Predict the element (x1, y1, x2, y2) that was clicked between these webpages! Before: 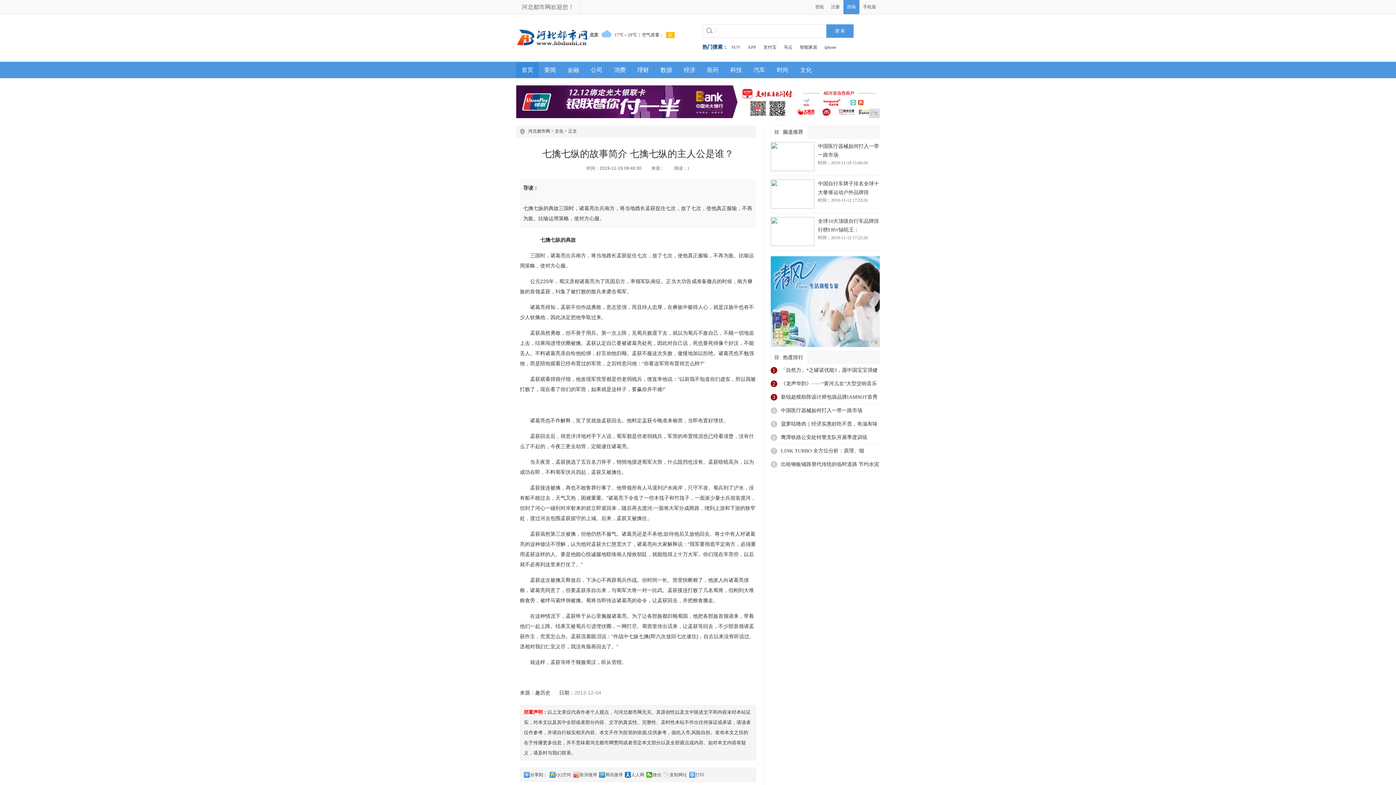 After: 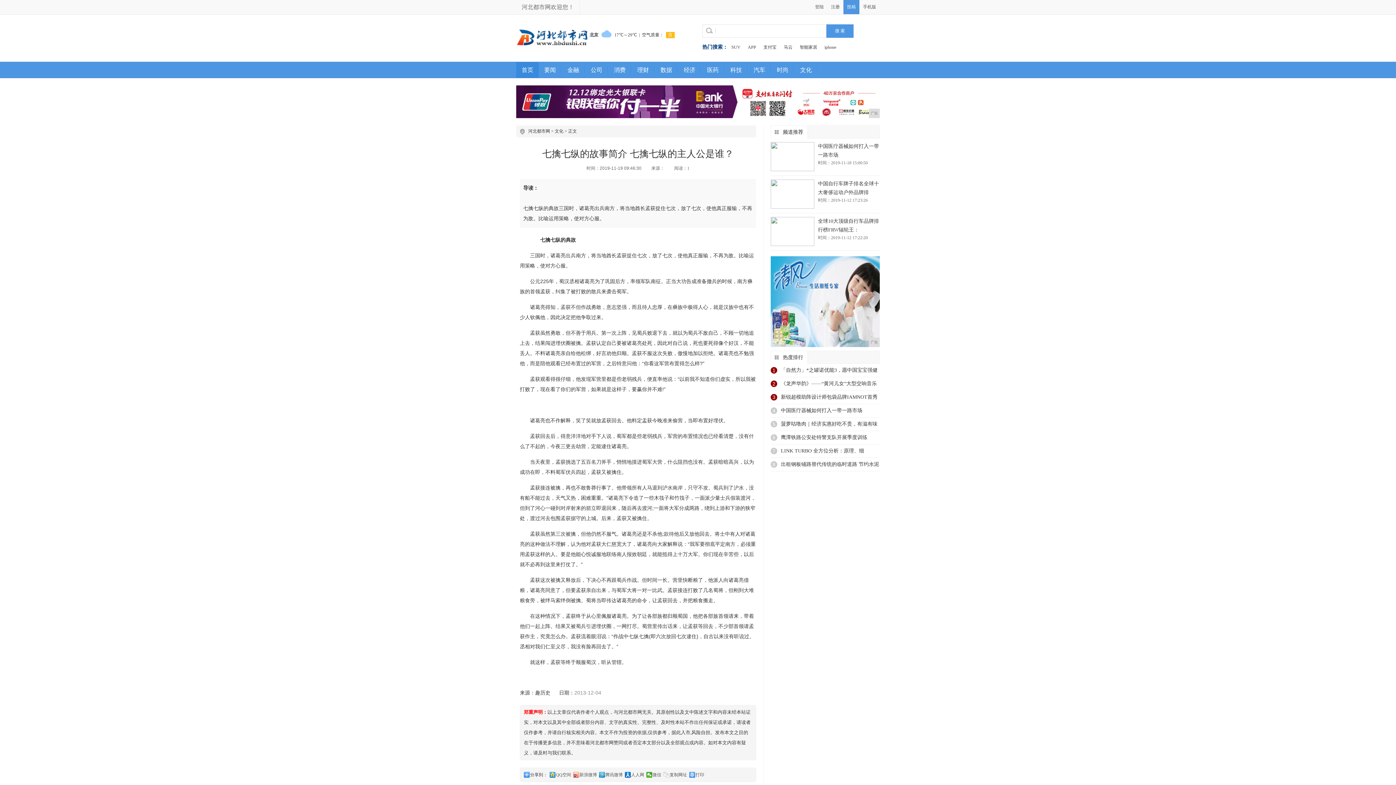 Action: bbox: (763, 43, 776, 51) label: 支付宝